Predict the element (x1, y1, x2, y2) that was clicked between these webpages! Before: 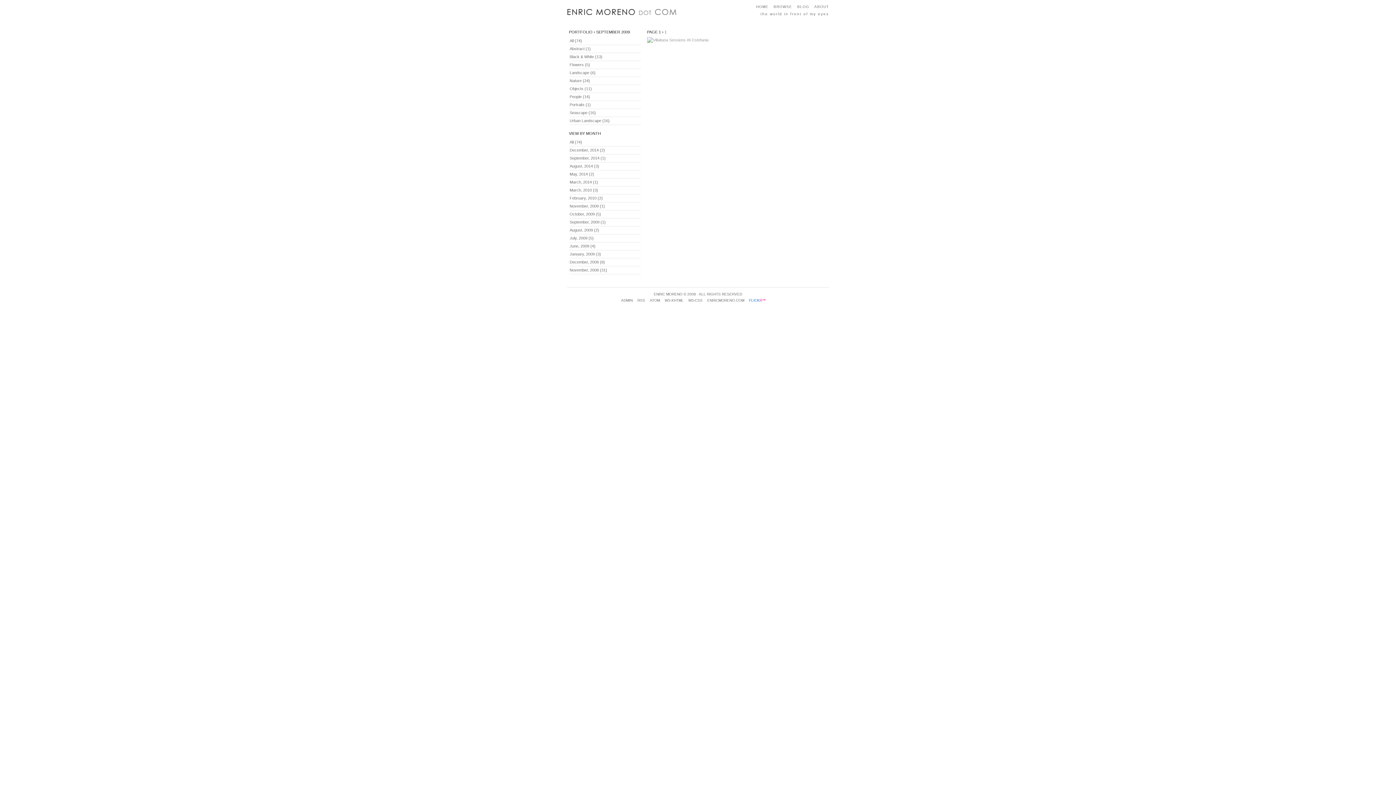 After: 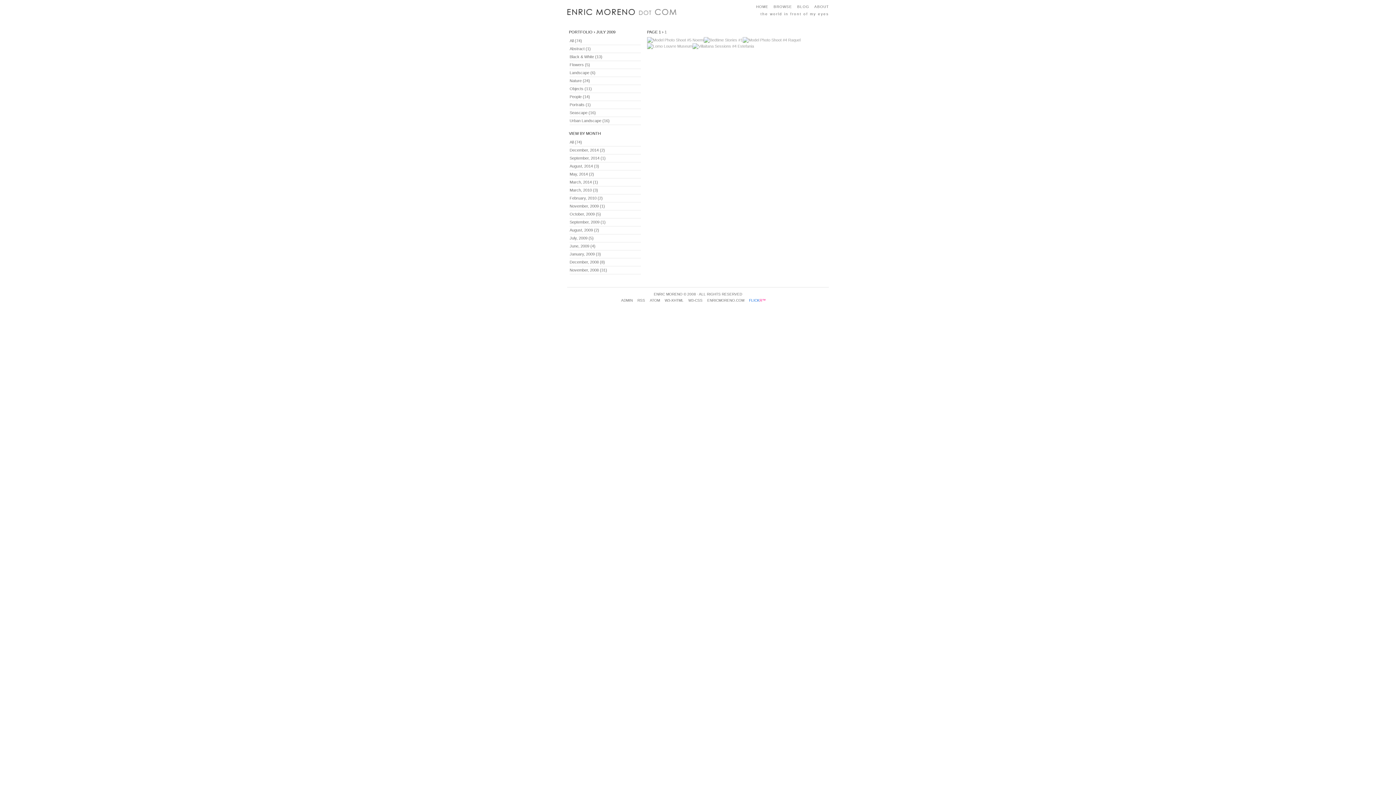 Action: bbox: (569, 236, 593, 240) label: July, 2009 (5)